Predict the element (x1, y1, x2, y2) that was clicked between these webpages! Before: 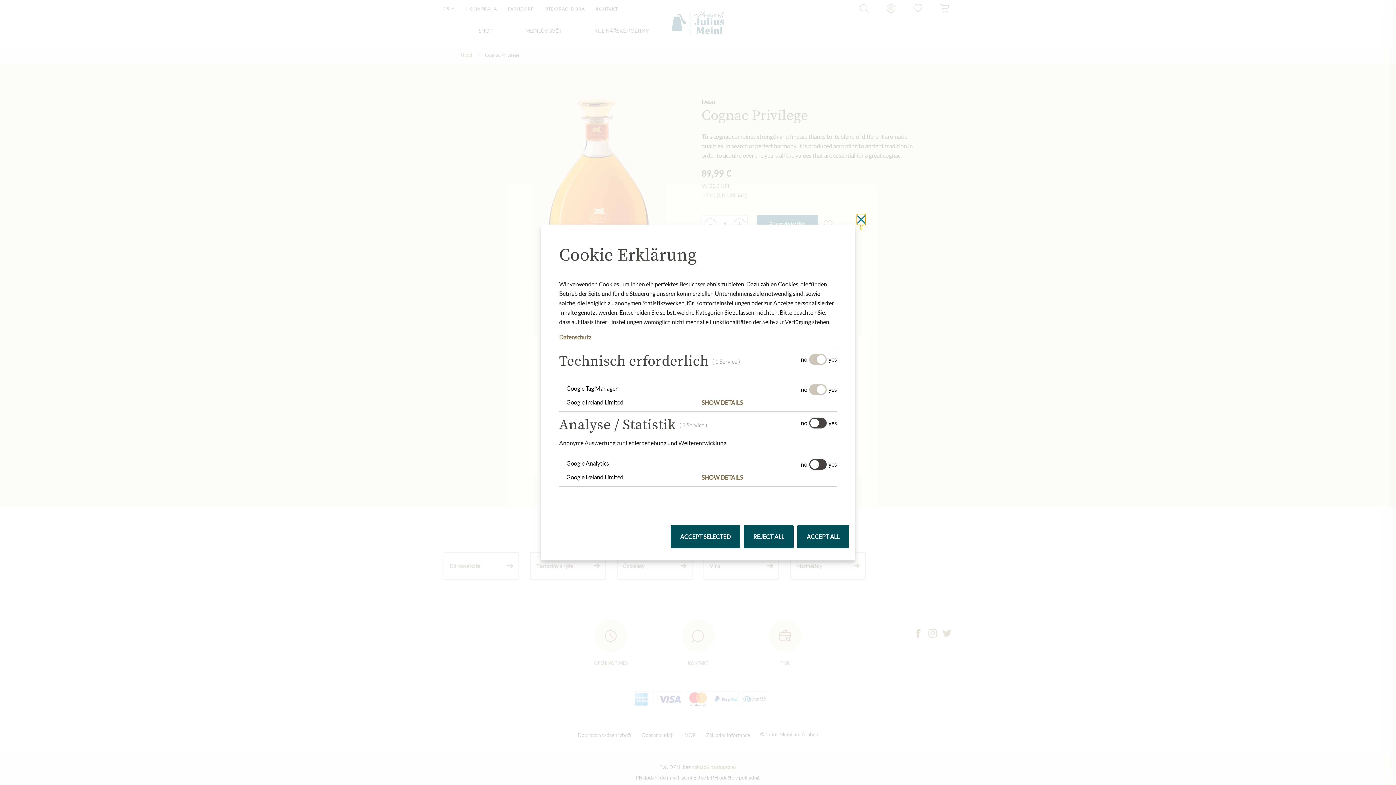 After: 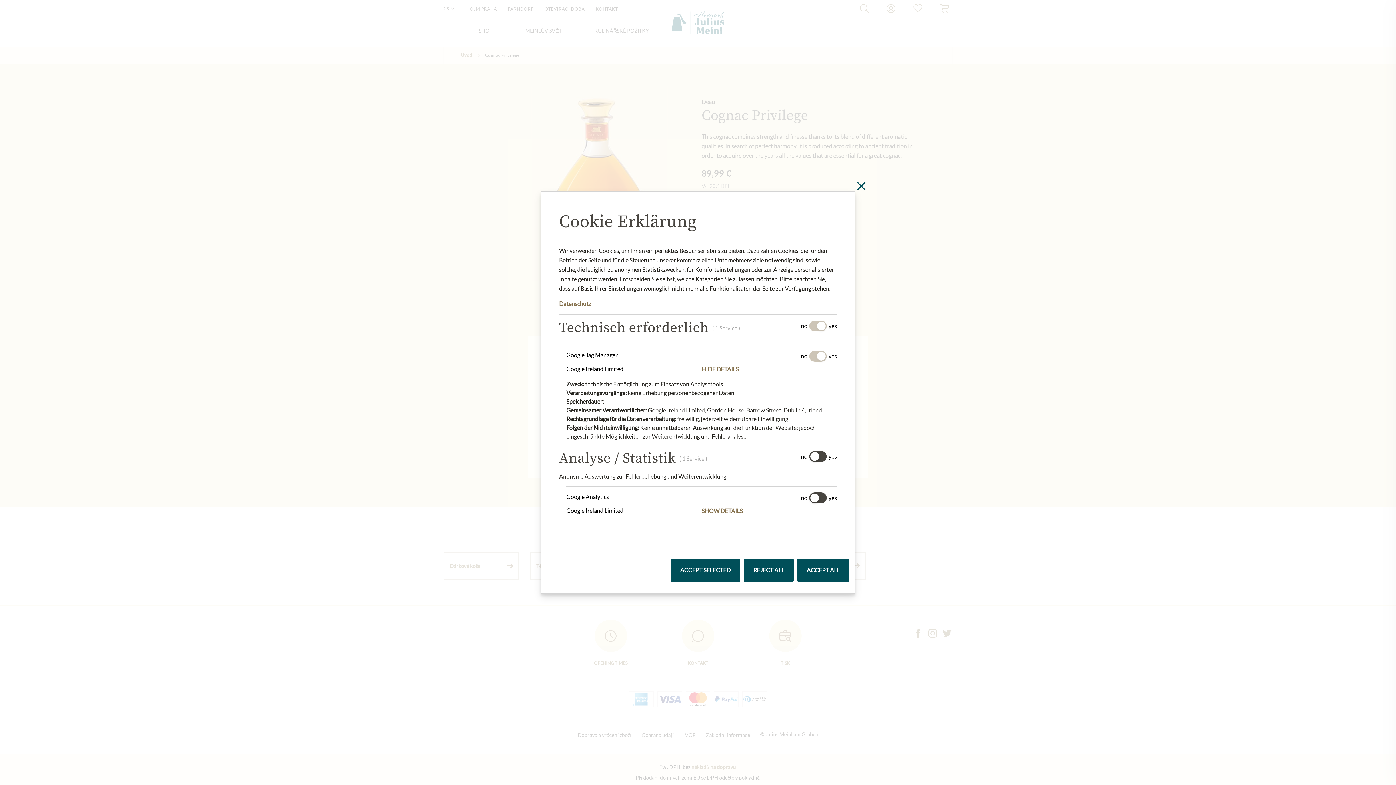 Action: label: SHOW DETAILS bbox: (701, 398, 837, 407)